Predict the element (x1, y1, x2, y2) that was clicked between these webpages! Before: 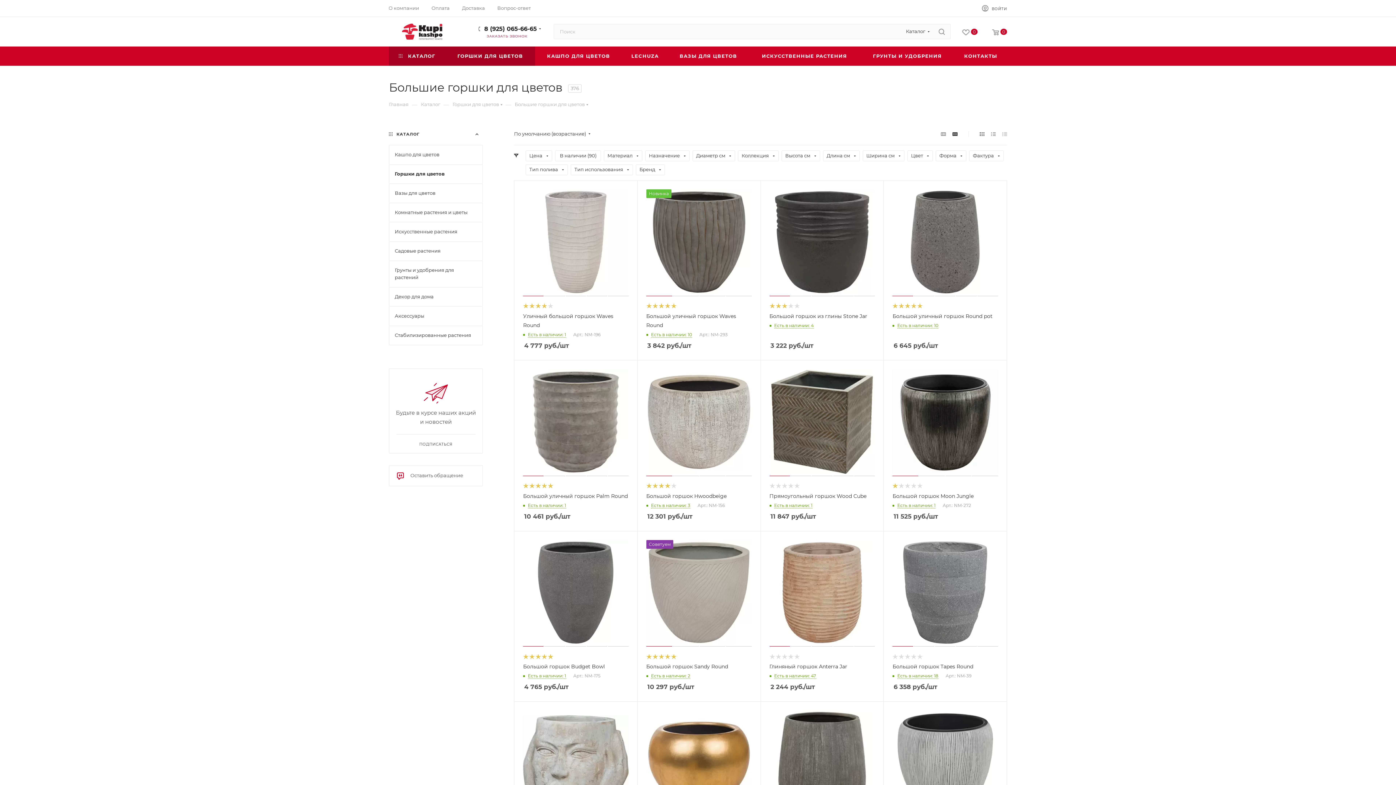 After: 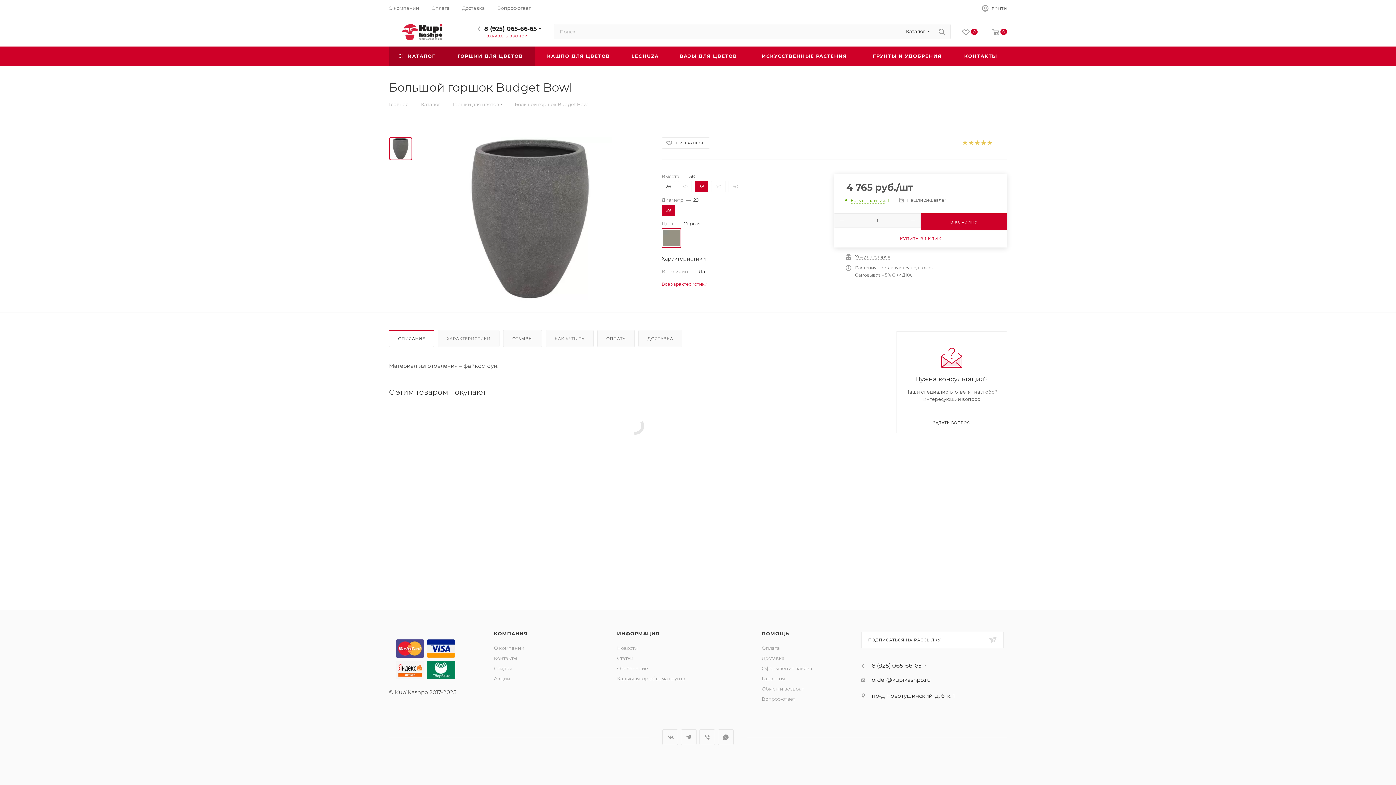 Action: label: Большой горшок Budget Bowl bbox: (523, 663, 605, 670)